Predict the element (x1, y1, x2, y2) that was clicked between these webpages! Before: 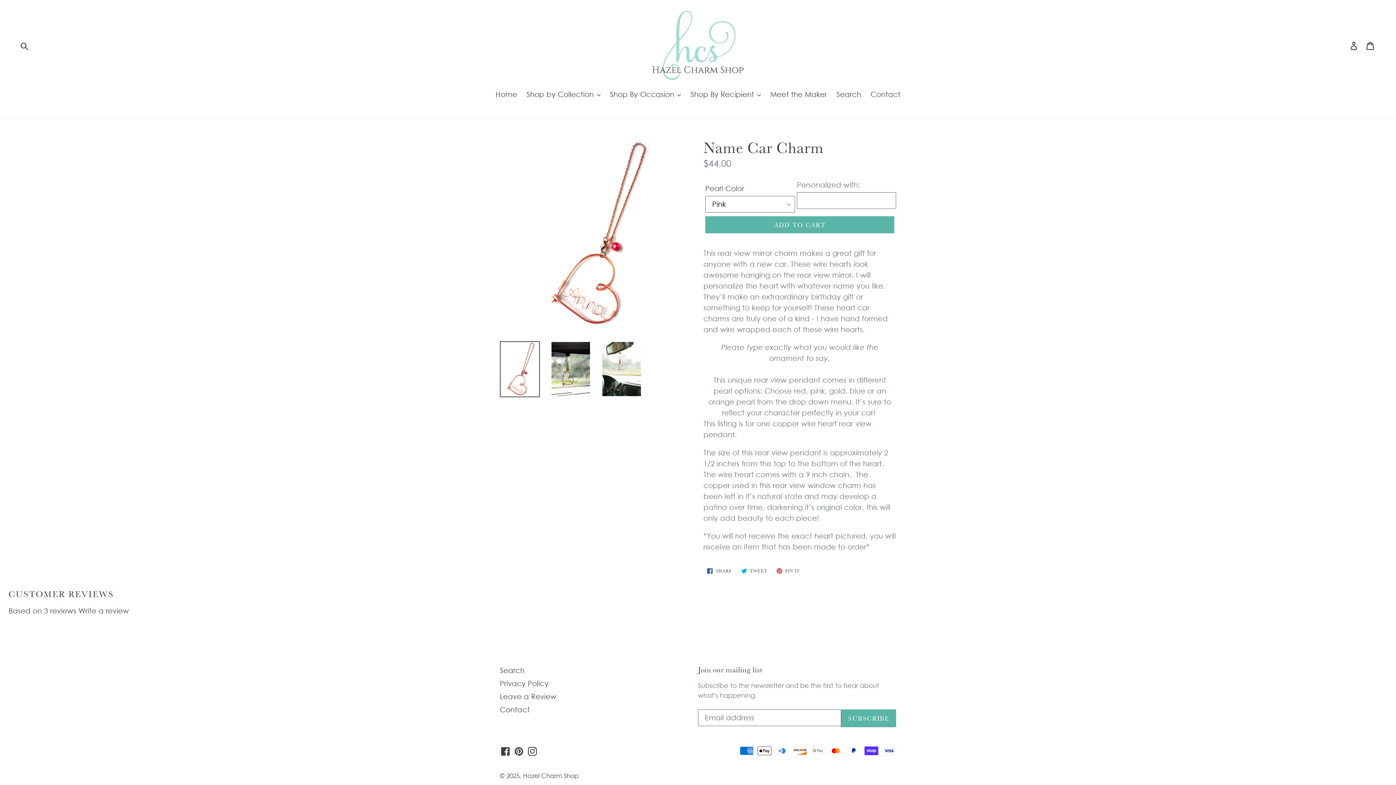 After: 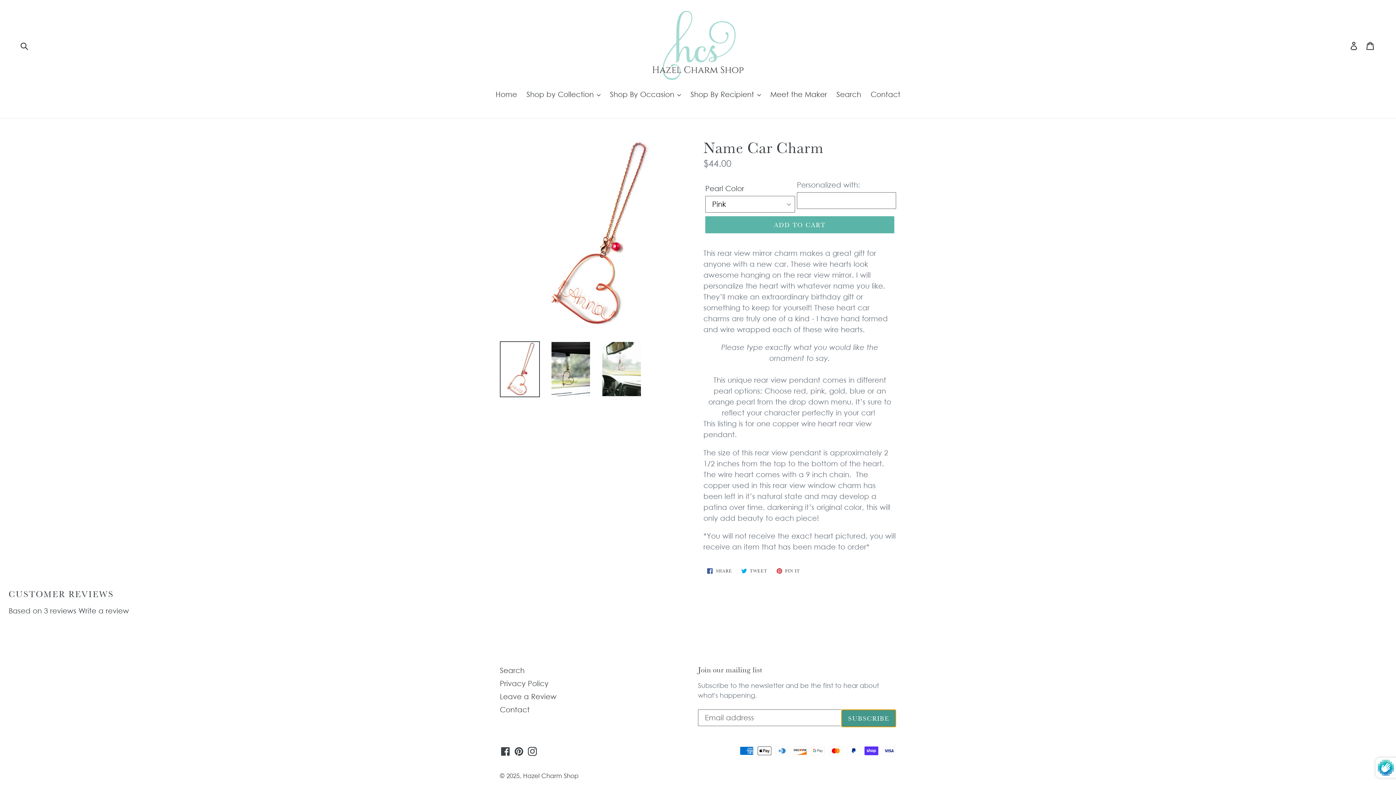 Action: label: SUBSCRIBE bbox: (841, 709, 896, 727)